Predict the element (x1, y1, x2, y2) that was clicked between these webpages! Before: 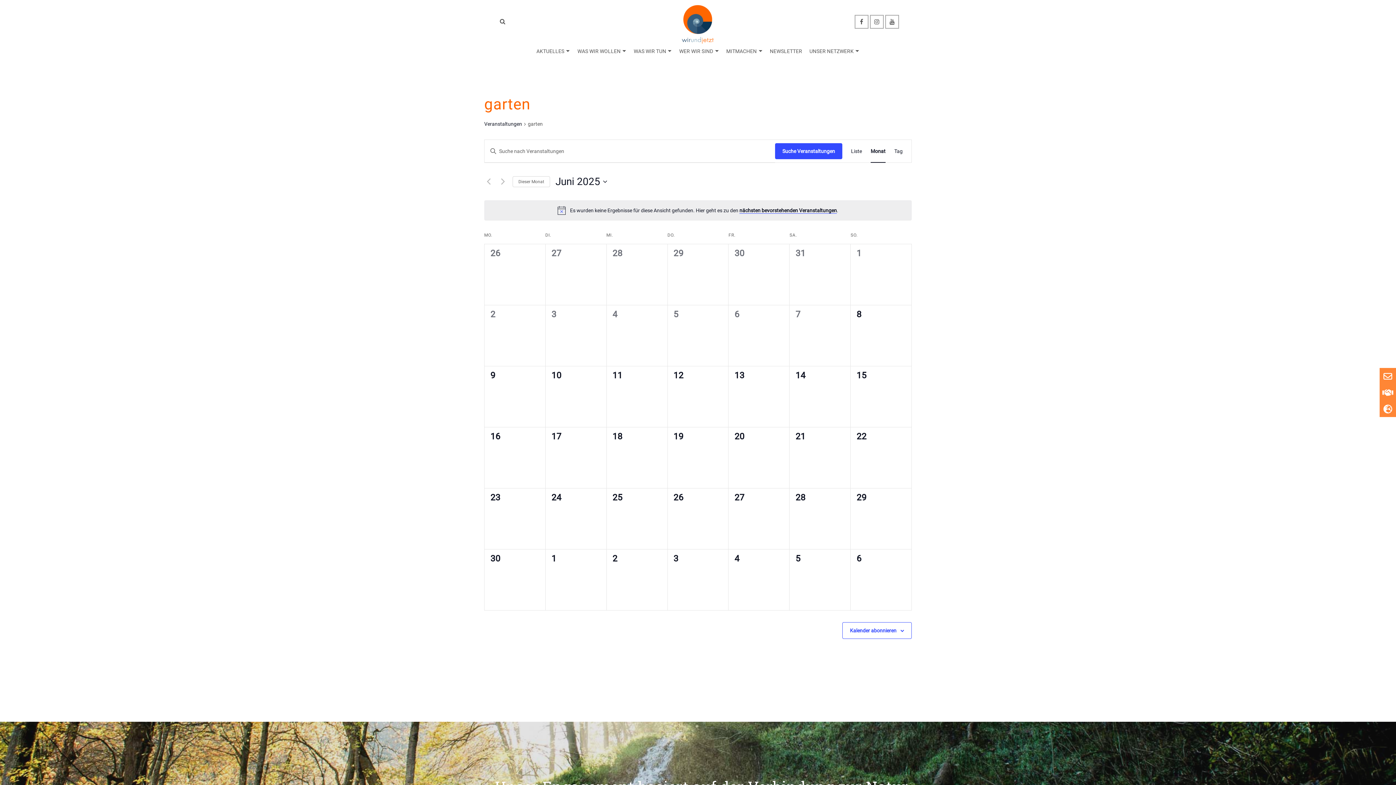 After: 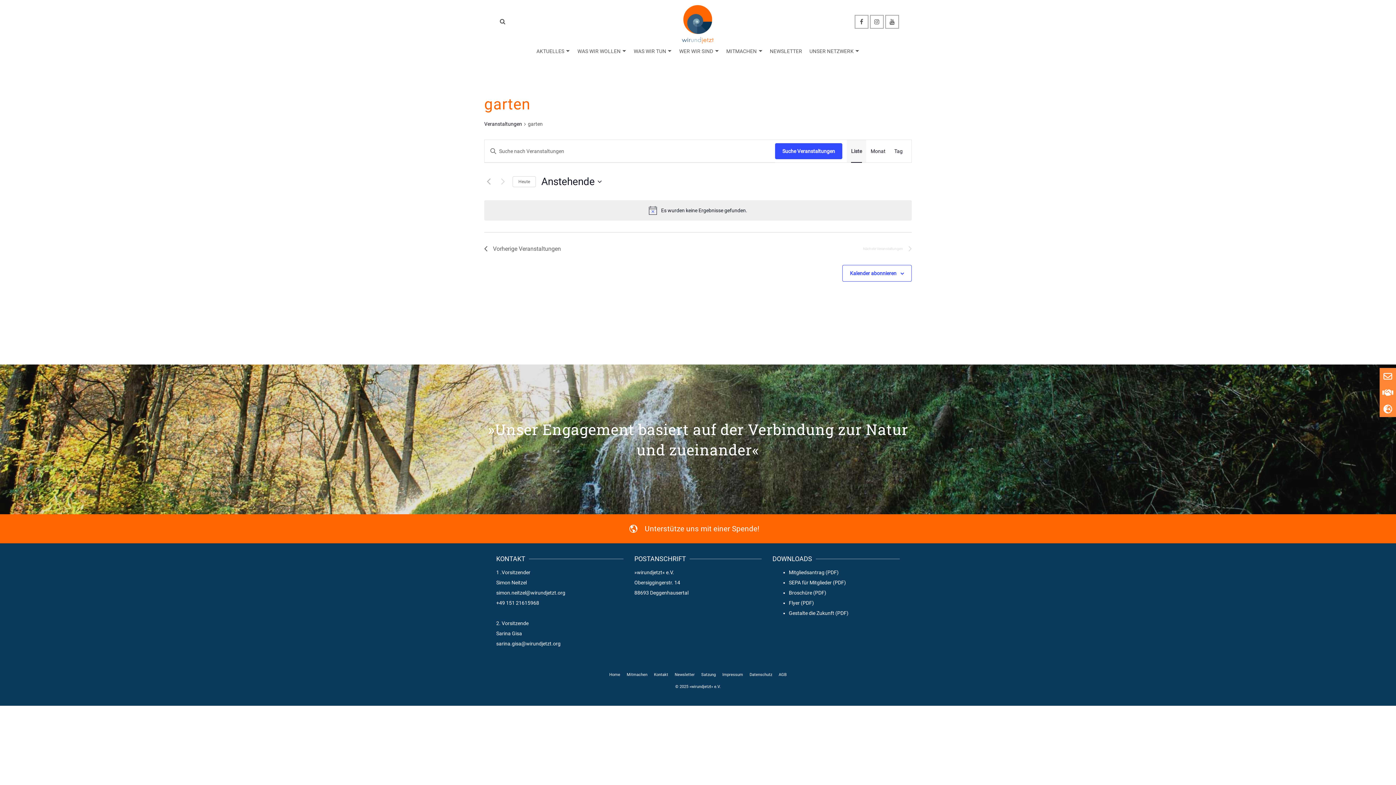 Action: label: Zeige Veranstaltungen in der Liste Ansicht bbox: (851, 140, 862, 162)